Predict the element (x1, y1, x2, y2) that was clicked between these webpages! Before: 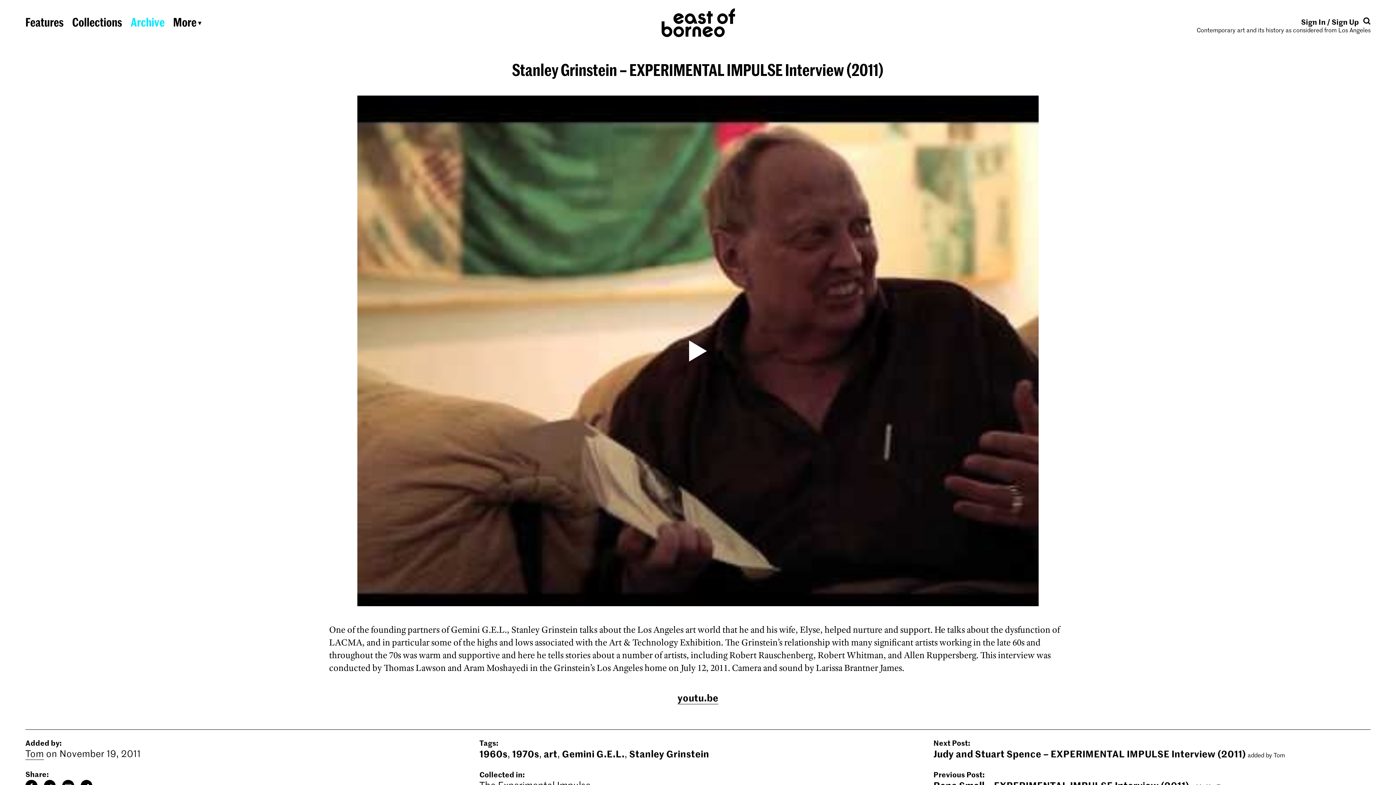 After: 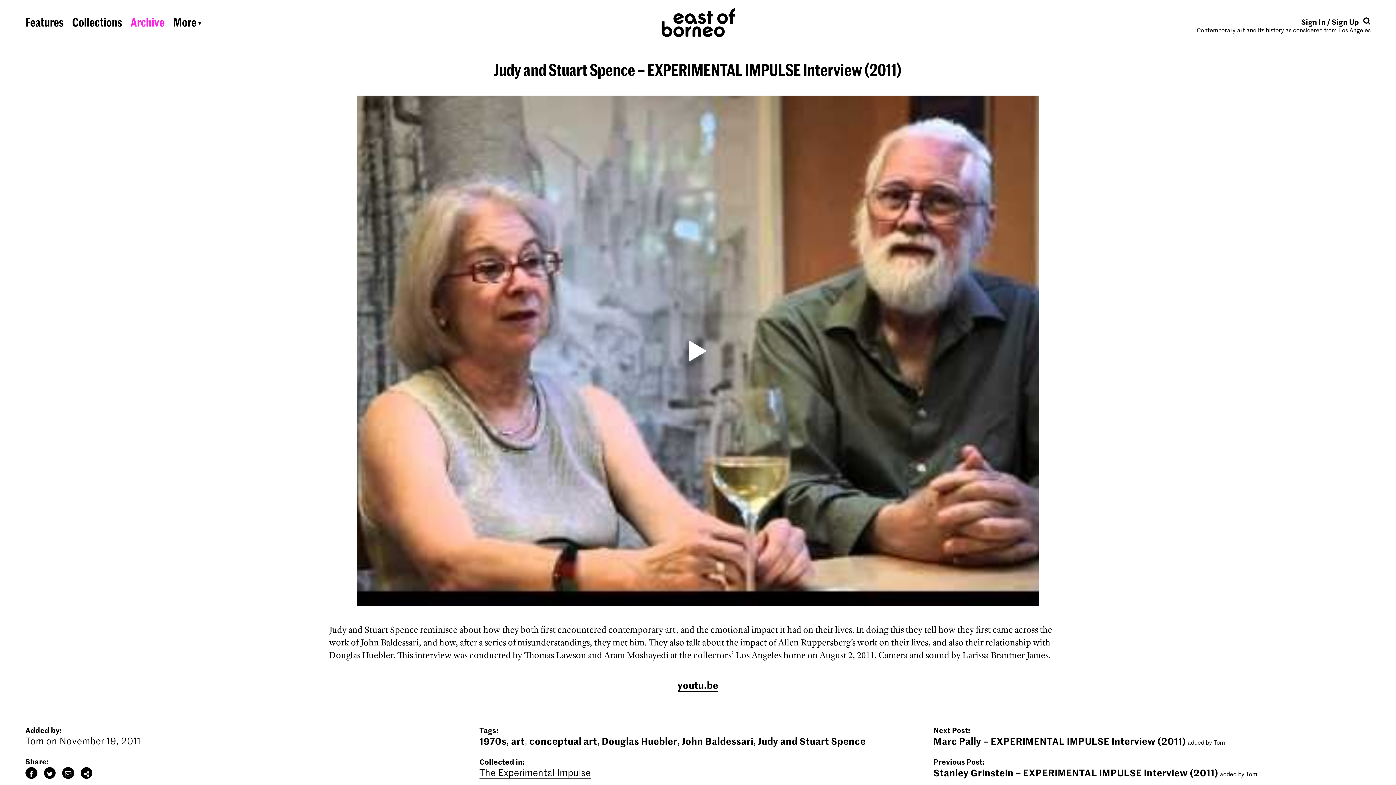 Action: label: Judy and Stuart Spence – EXPERIMENTAL IMPULSE Interview (2011) added by Tom bbox: (933, 747, 1285, 760)